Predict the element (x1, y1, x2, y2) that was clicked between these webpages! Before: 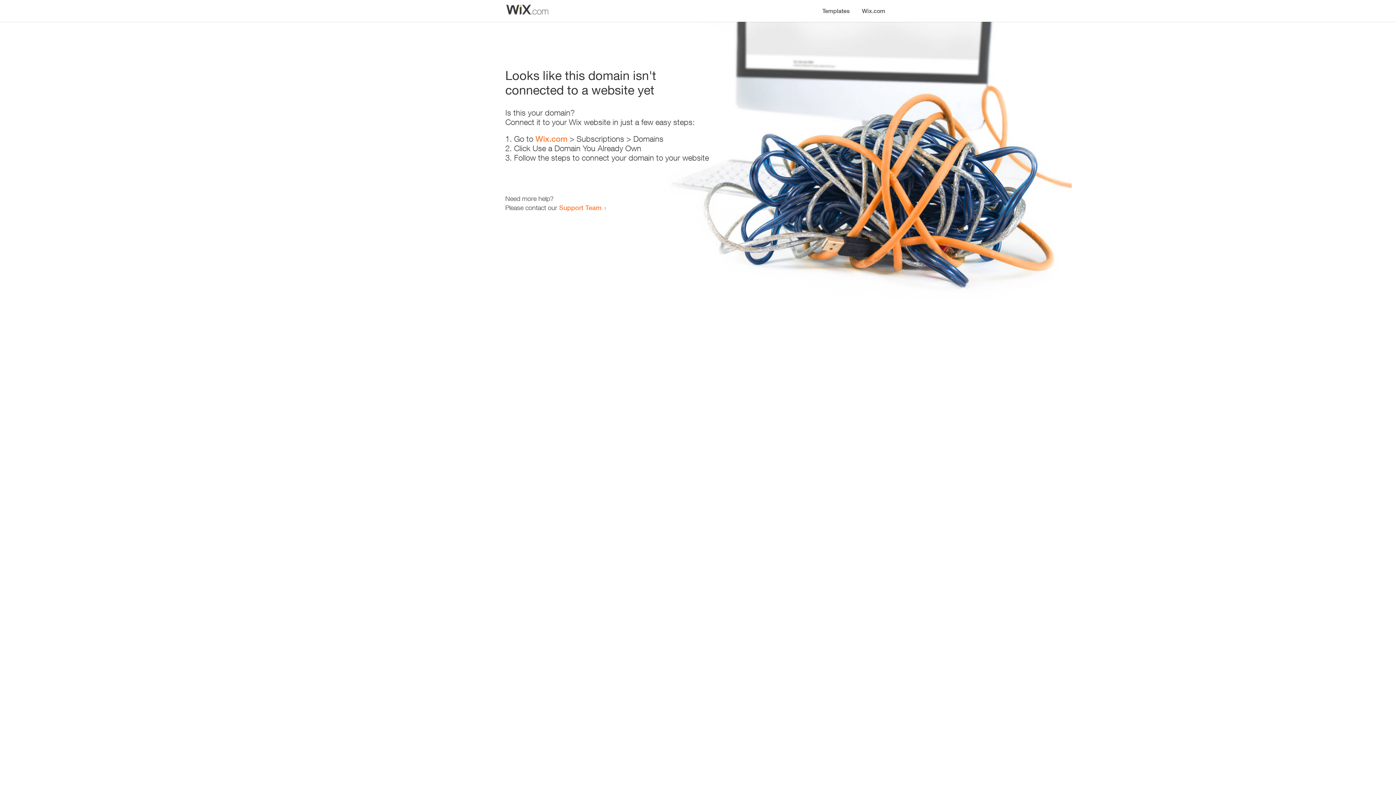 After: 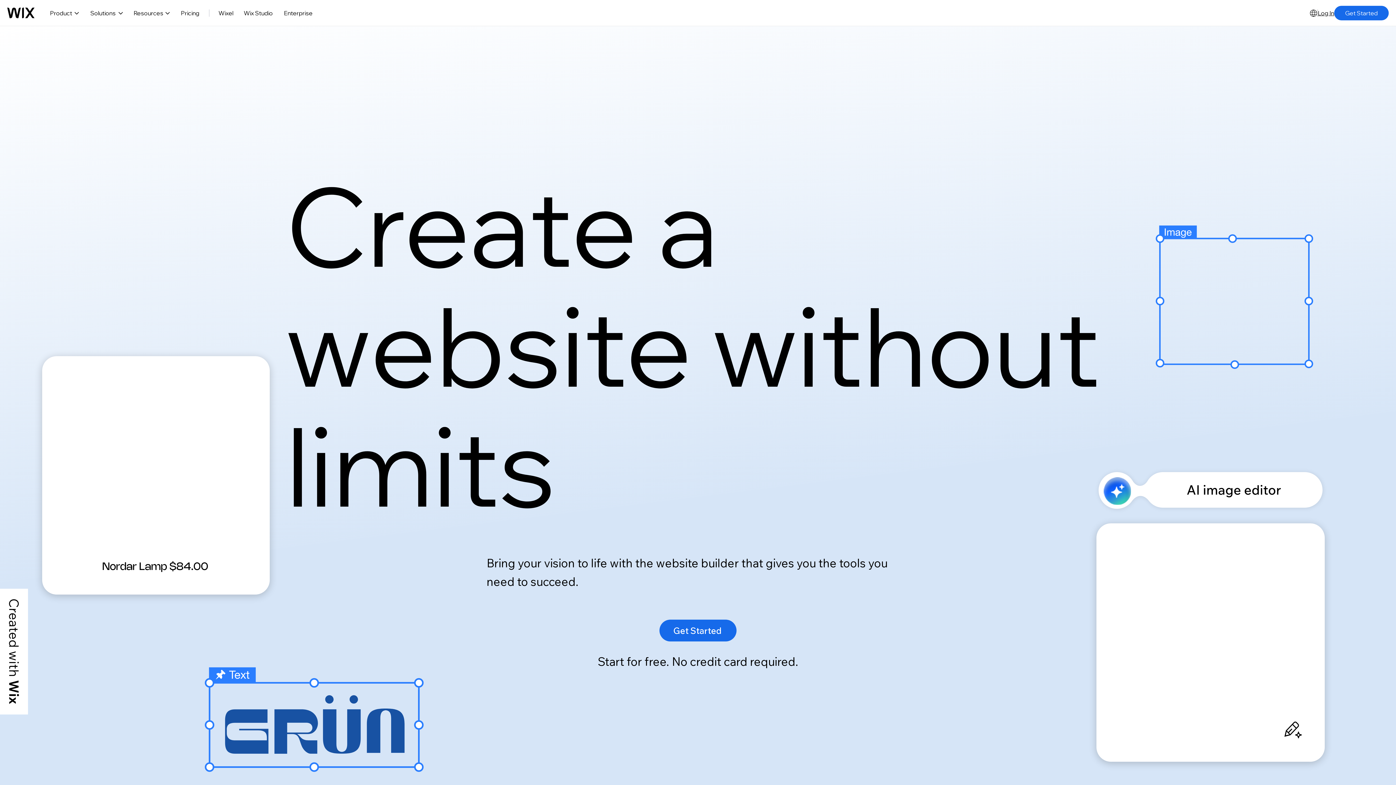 Action: label: Wix.com bbox: (535, 134, 567, 143)